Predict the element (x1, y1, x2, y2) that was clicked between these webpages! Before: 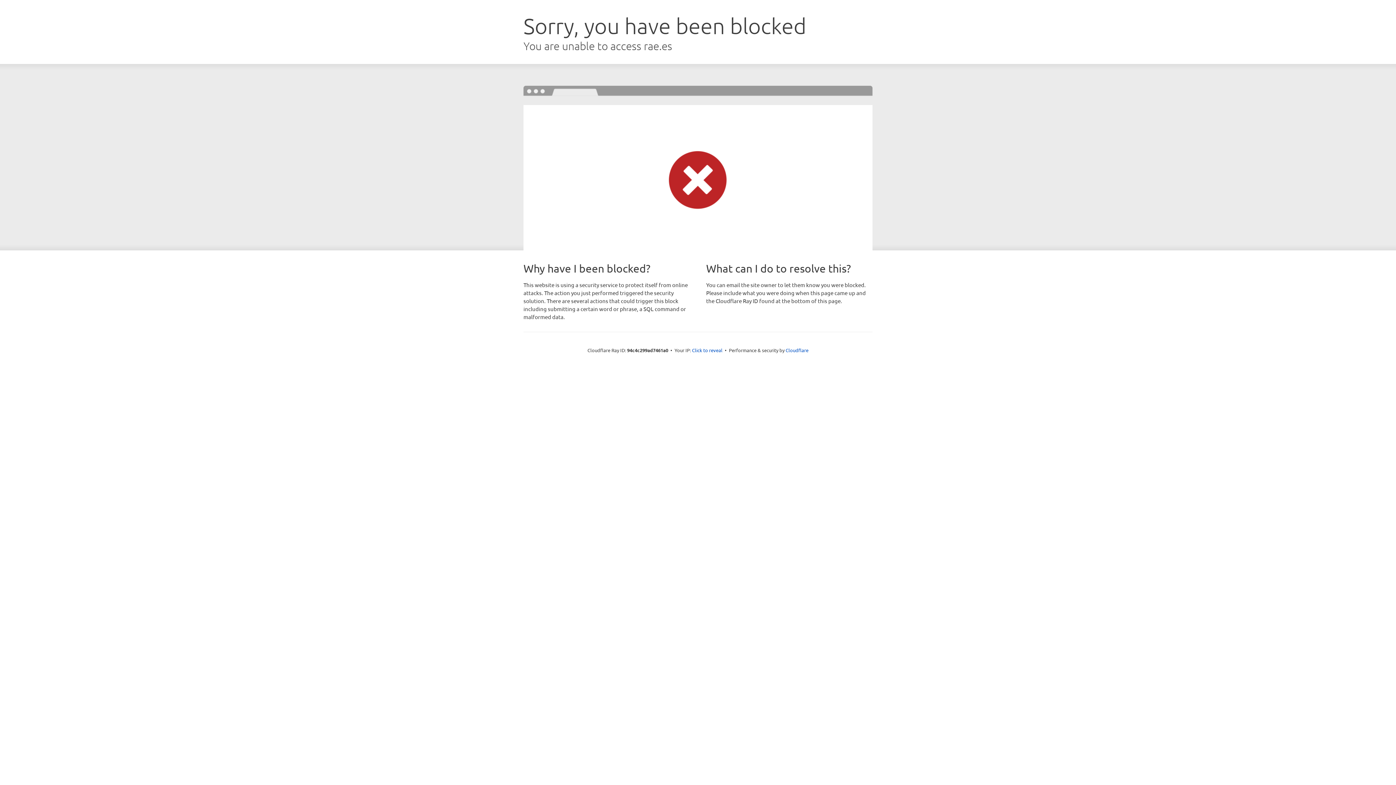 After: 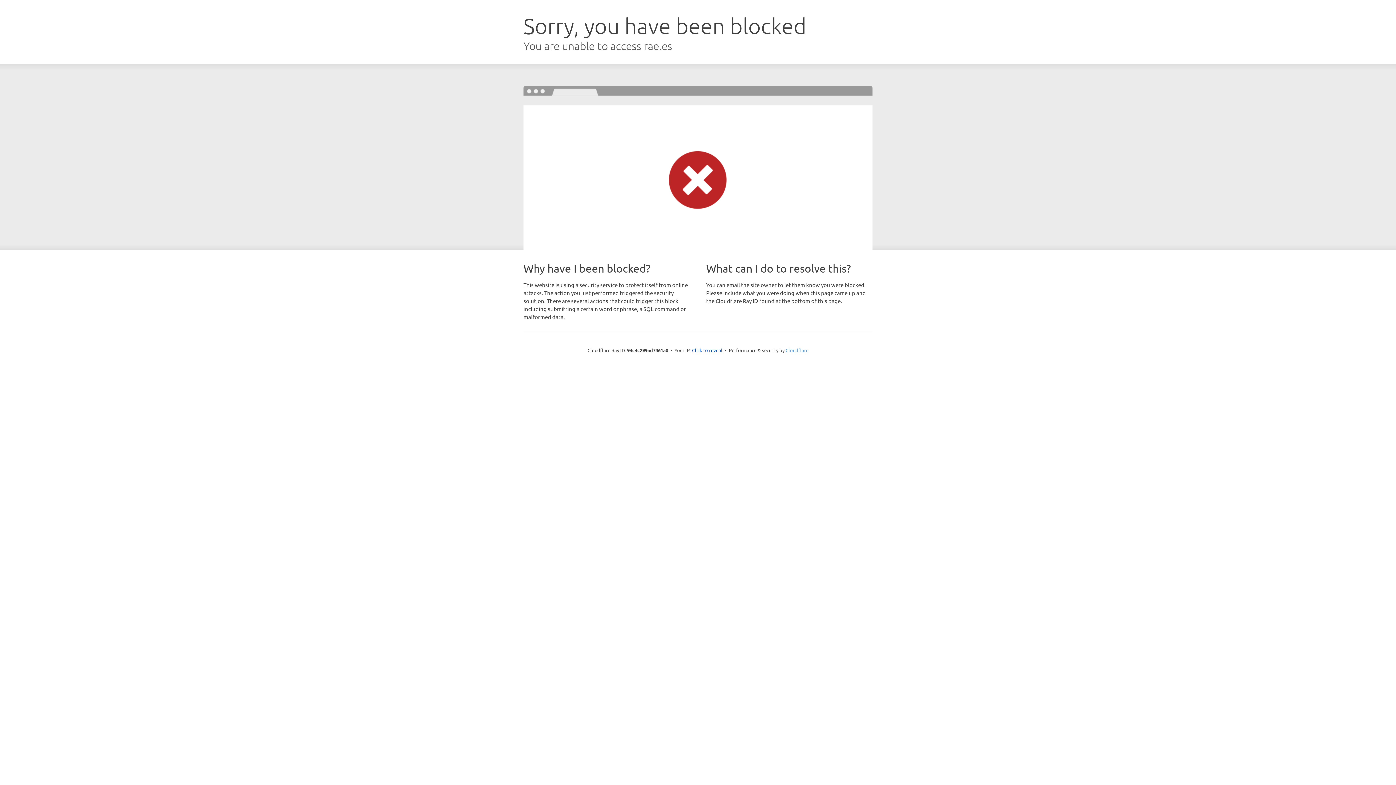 Action: label: Cloudflare bbox: (785, 347, 808, 353)